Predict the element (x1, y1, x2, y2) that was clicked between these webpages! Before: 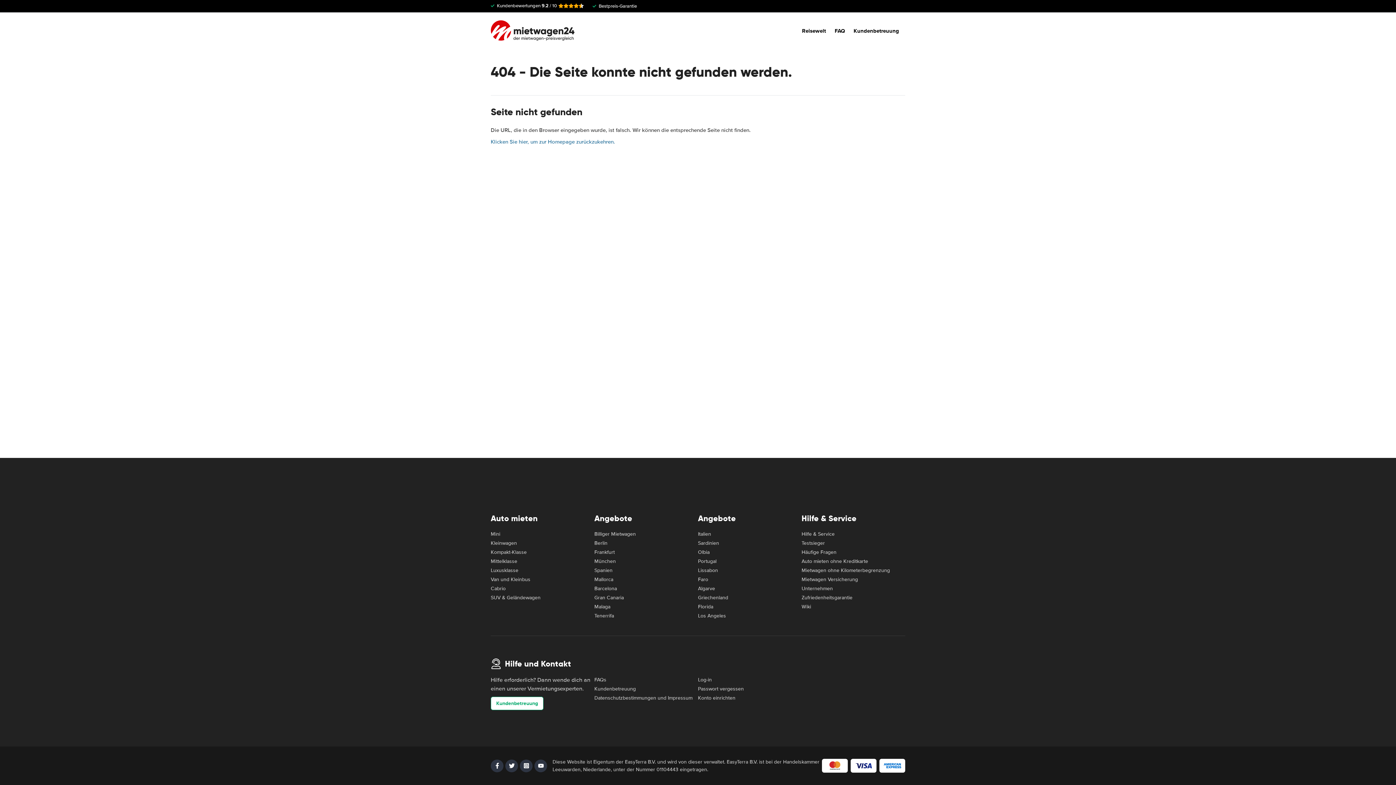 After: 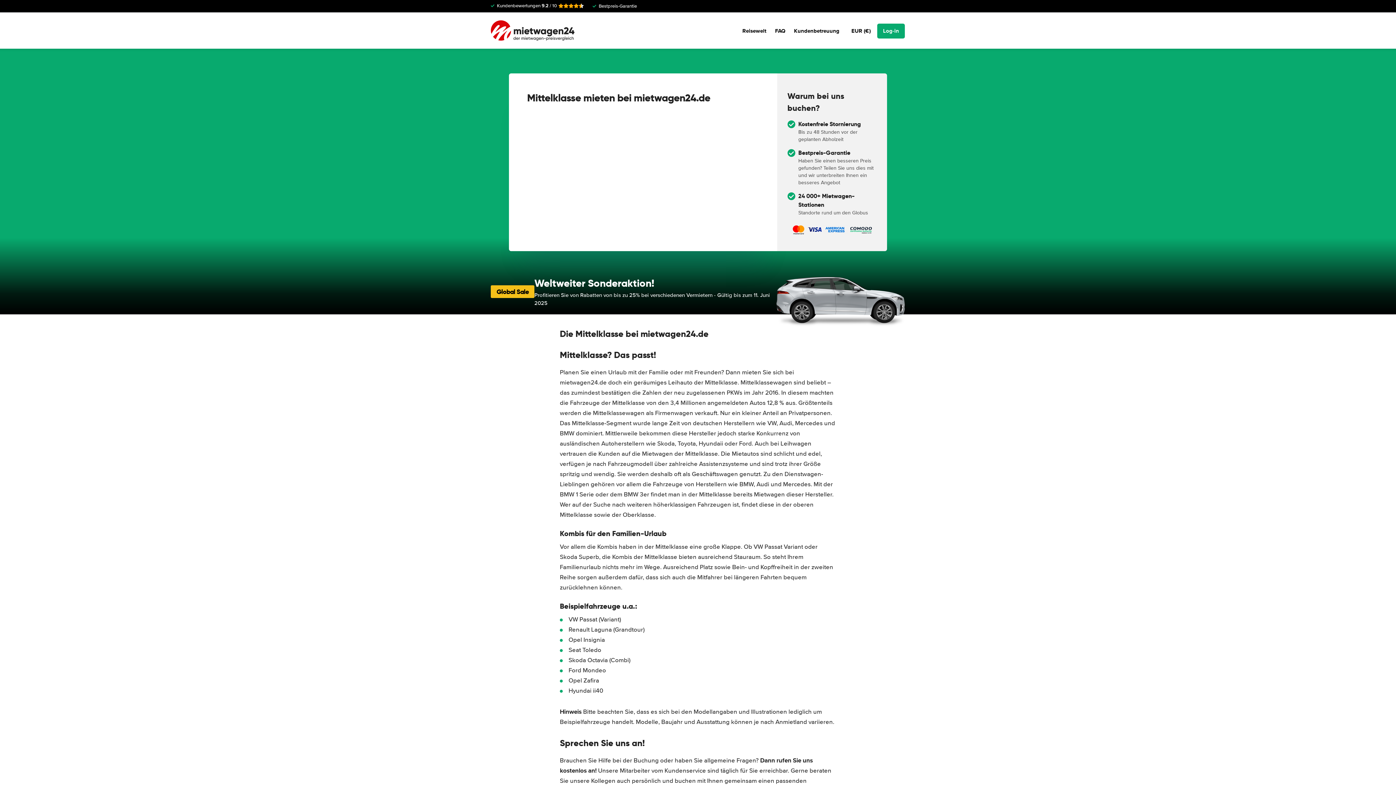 Action: label: Mittelklasse bbox: (490, 558, 517, 564)